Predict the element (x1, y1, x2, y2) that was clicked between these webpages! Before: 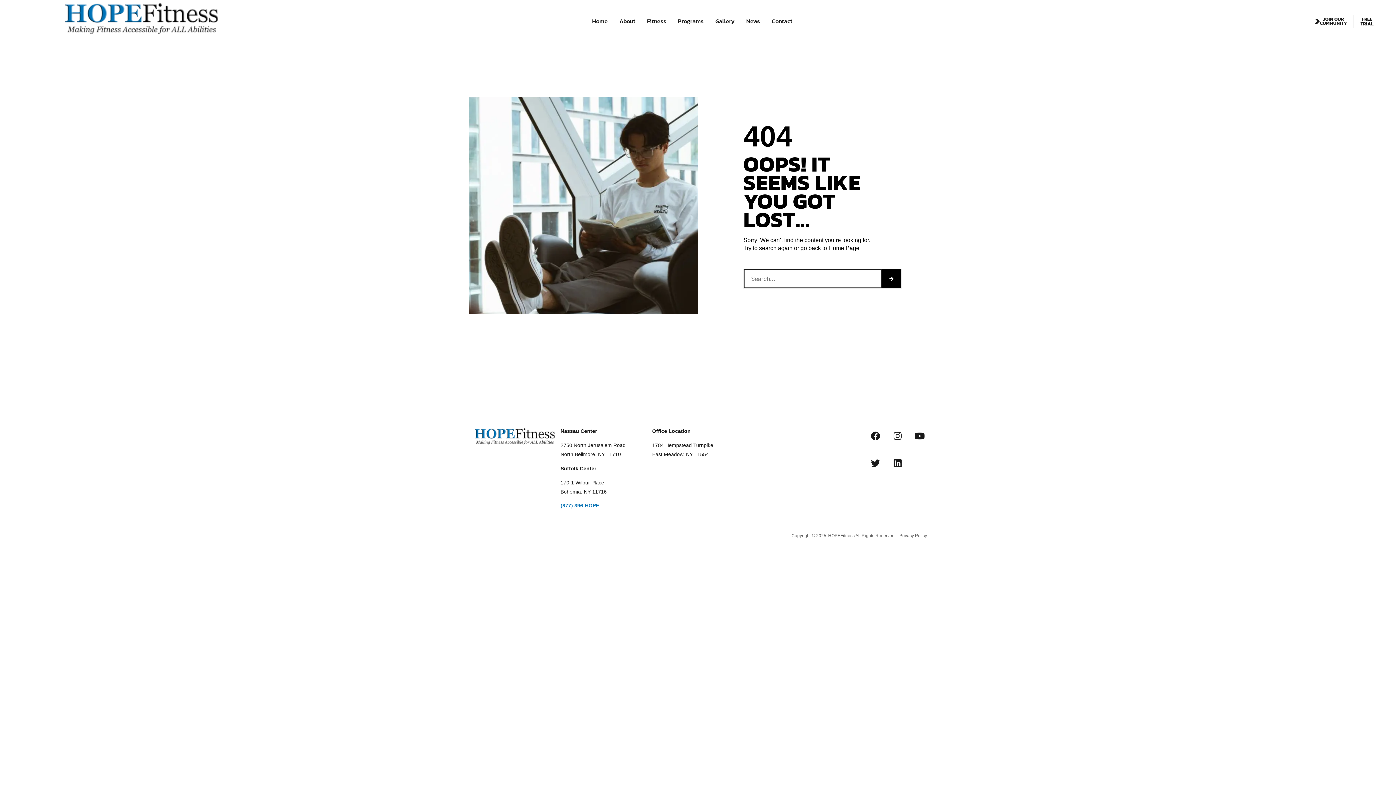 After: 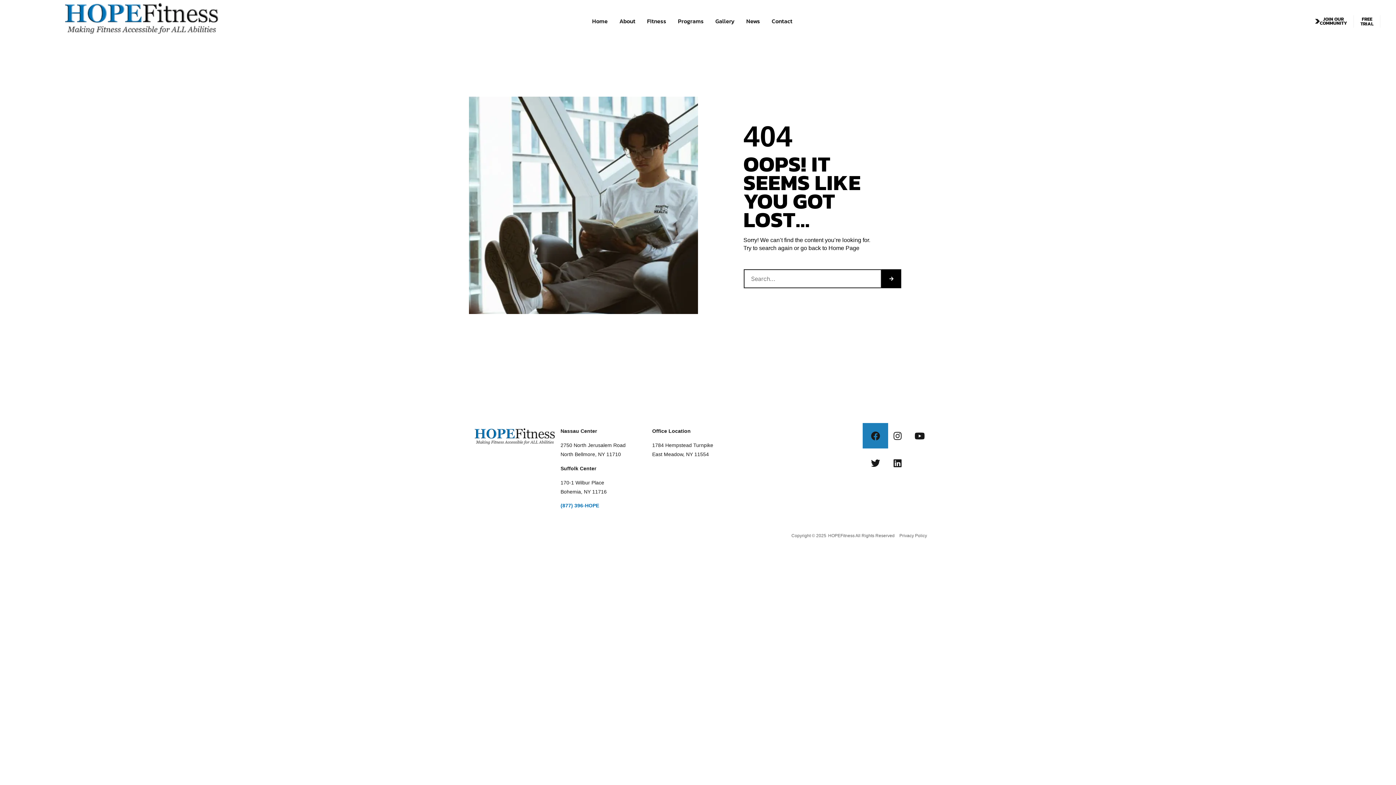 Action: label: Facebook bbox: (863, 423, 888, 448)